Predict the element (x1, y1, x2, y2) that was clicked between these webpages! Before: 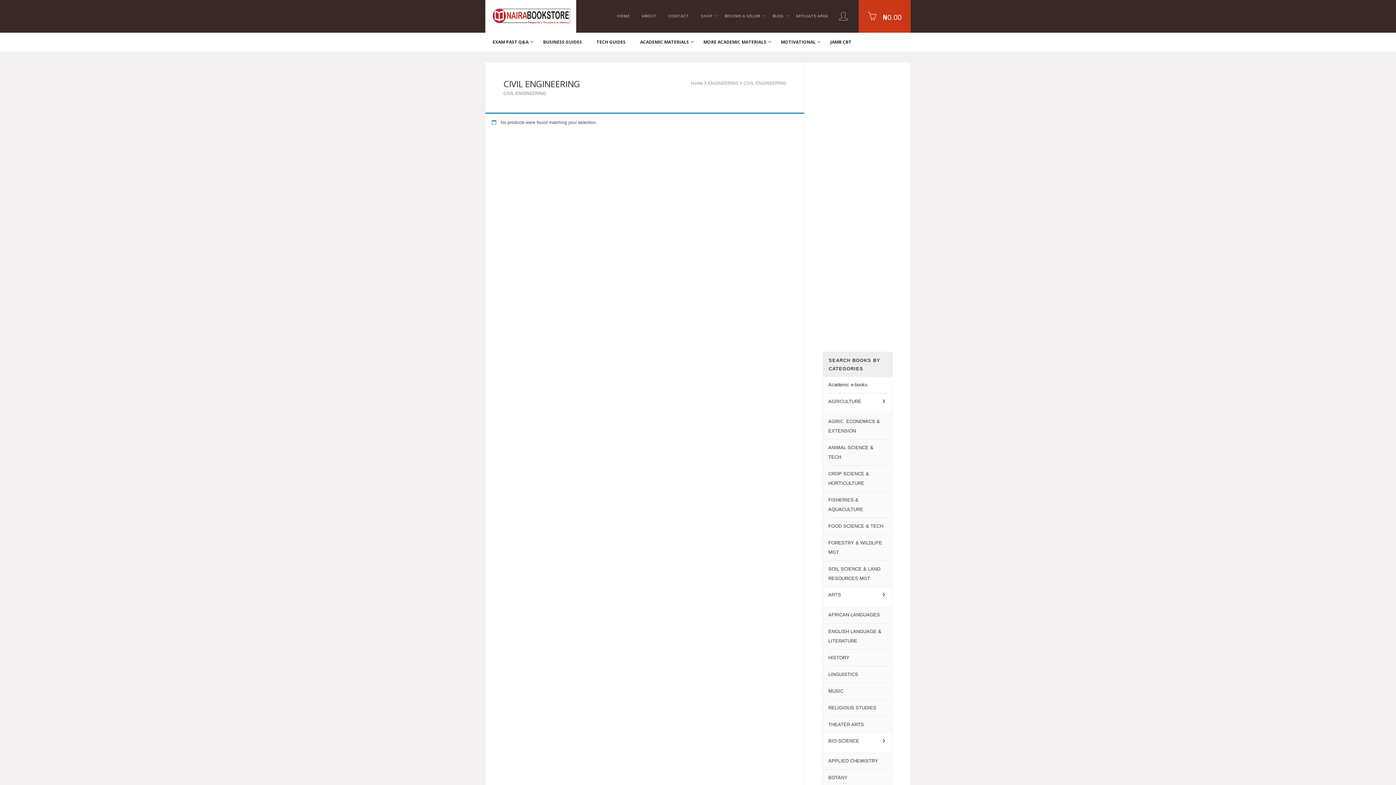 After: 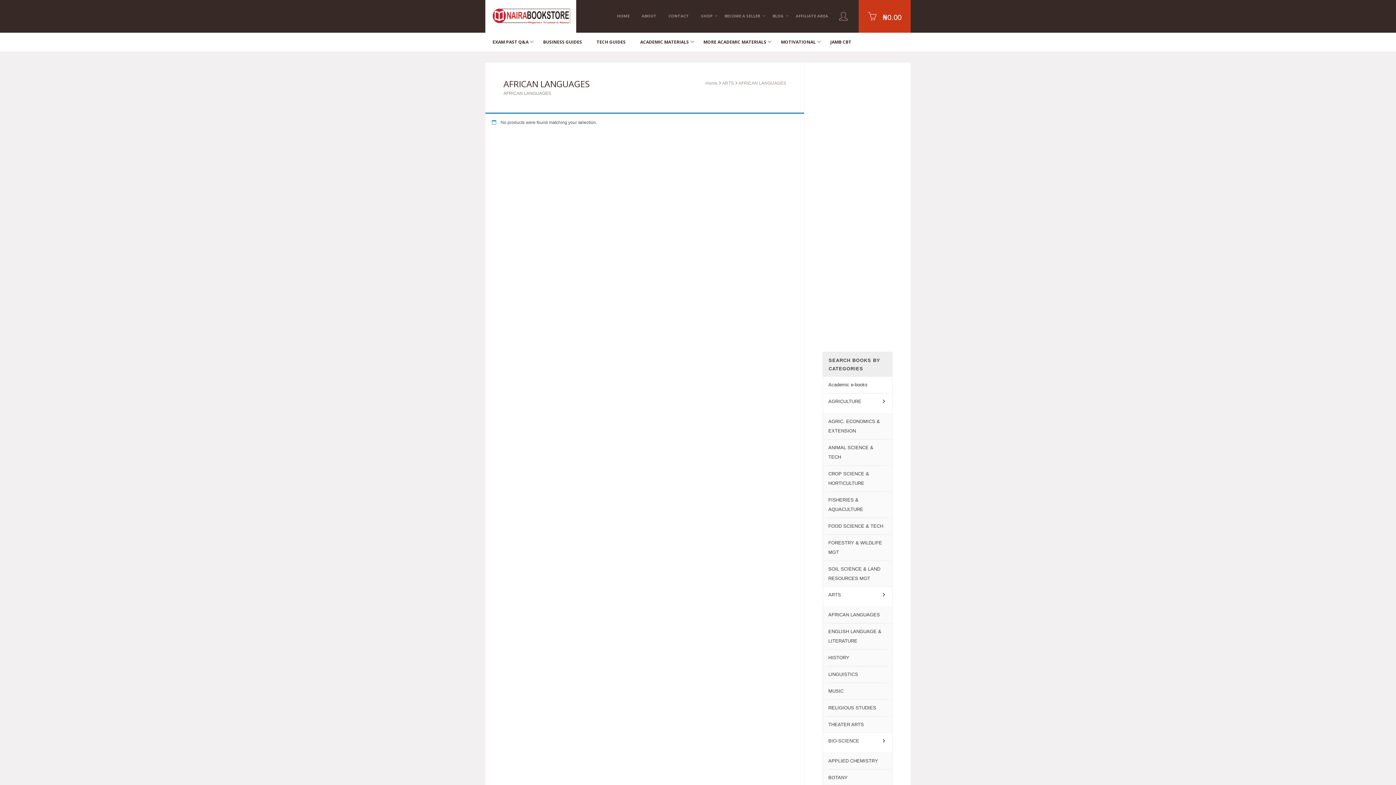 Action: bbox: (828, 607, 886, 623) label: AFRICAN LANGUAGES